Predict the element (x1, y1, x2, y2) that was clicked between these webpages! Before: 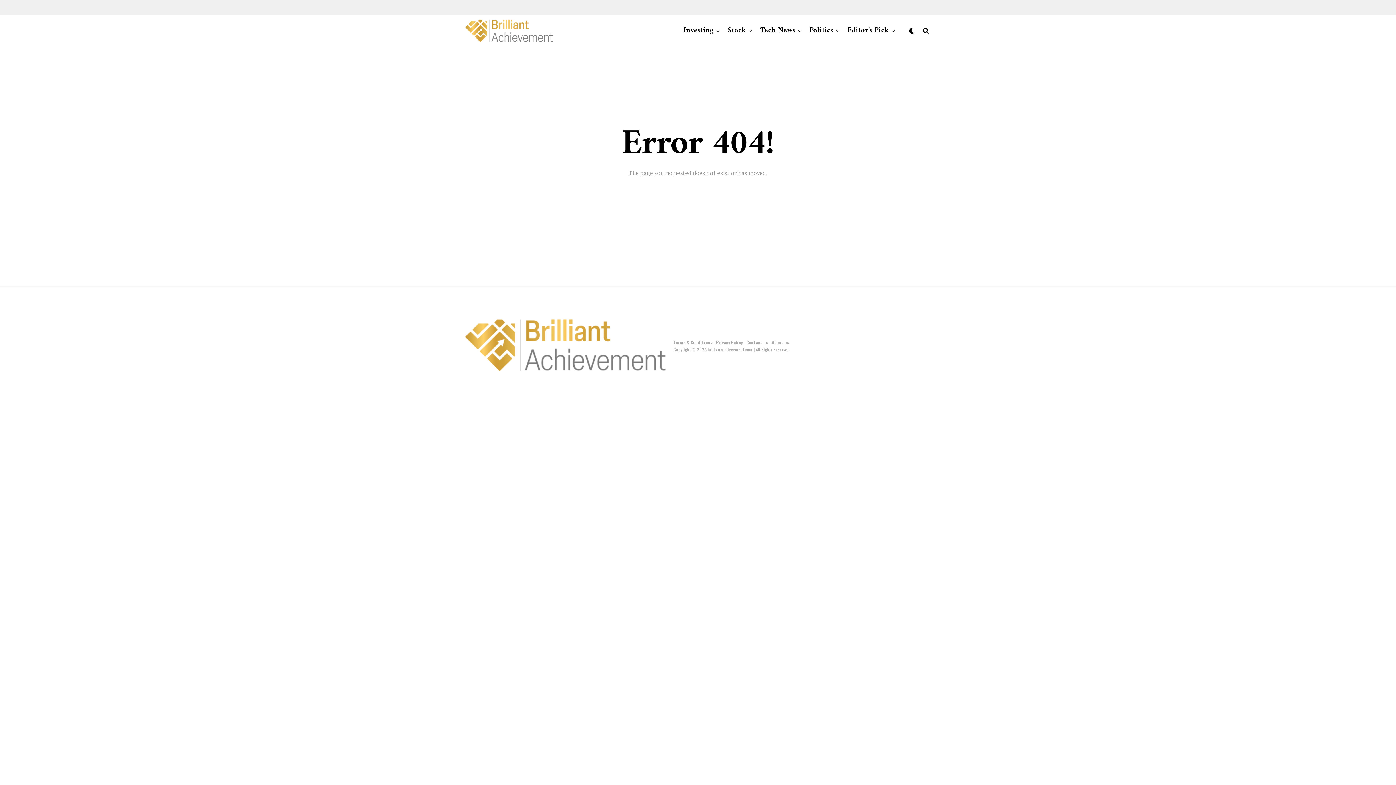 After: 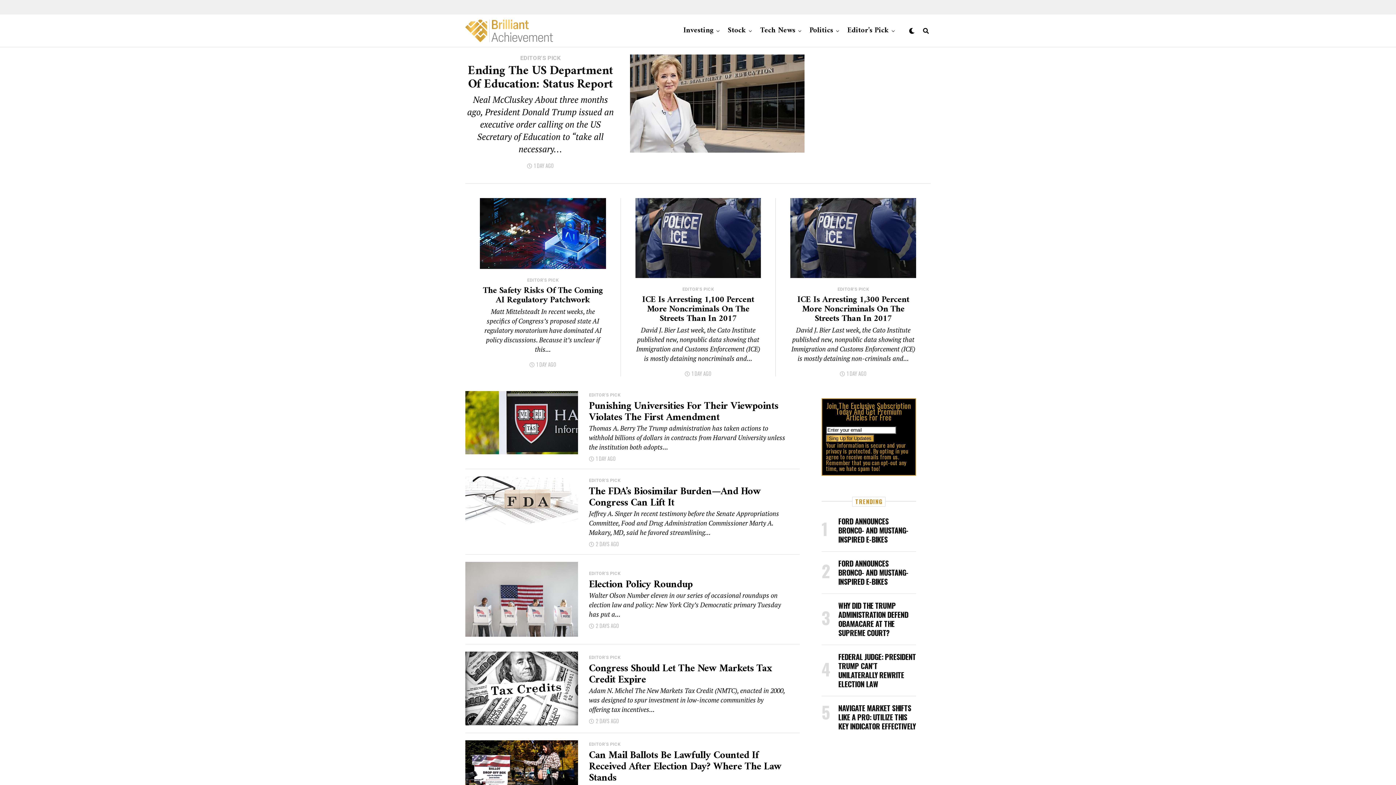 Action: bbox: (680, 14, 717, 47) label: Investing